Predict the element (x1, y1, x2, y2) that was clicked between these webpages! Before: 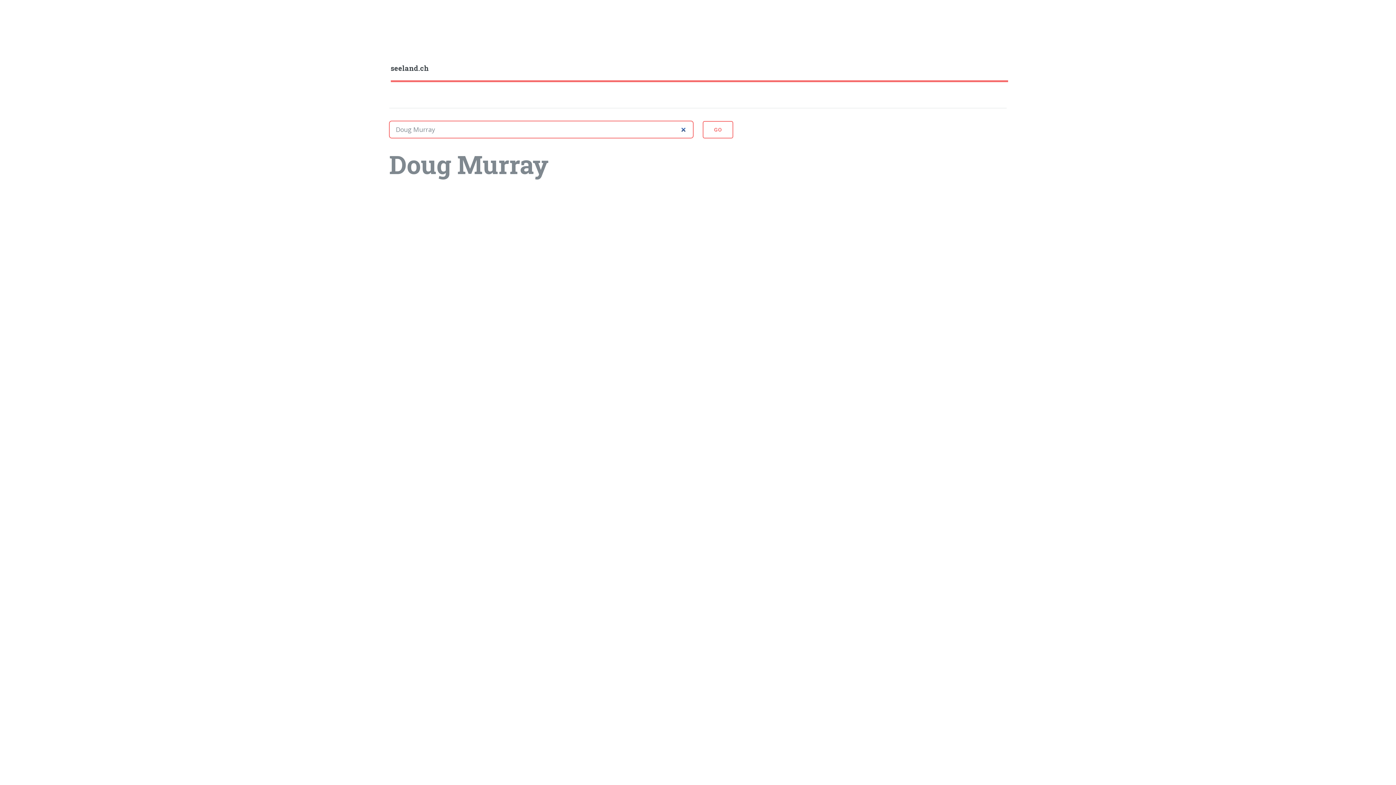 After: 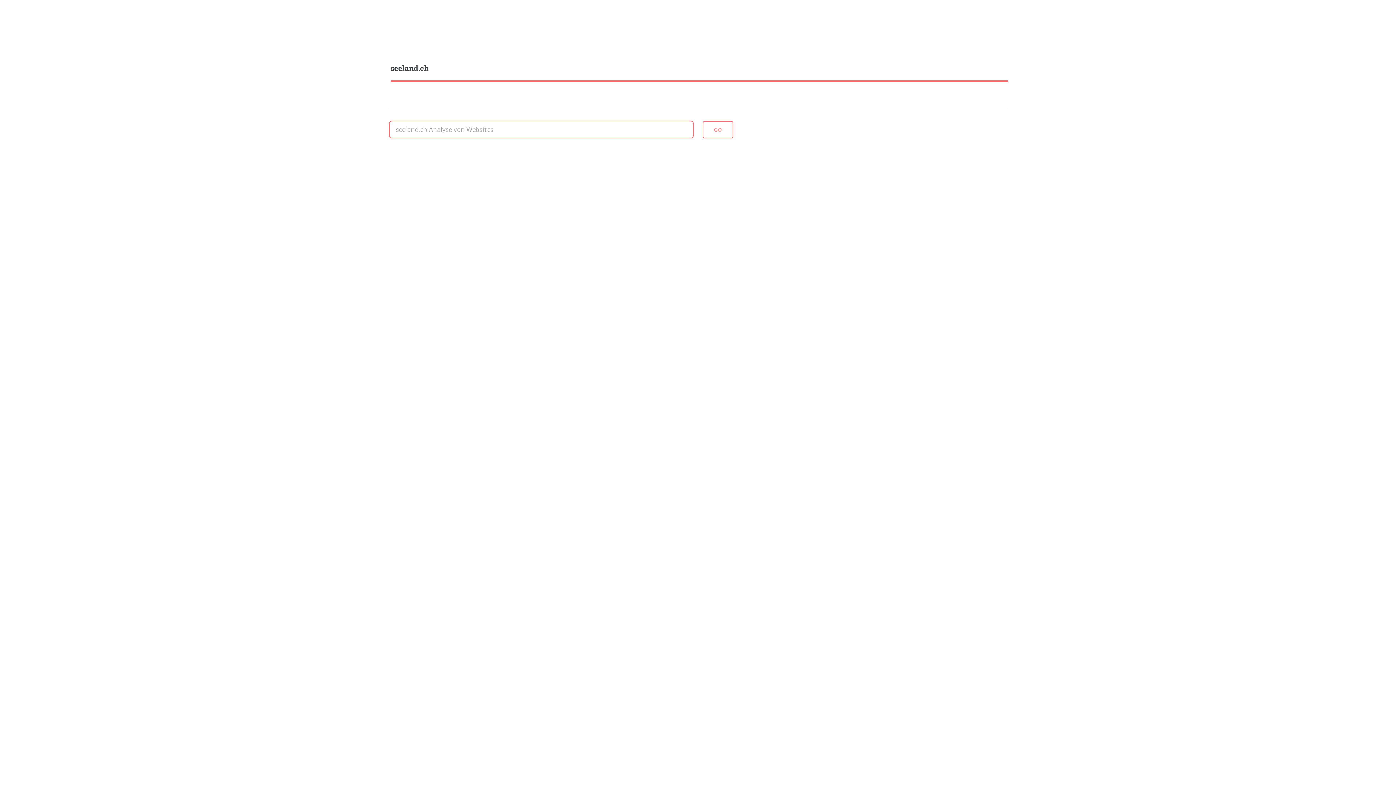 Action: bbox: (390, 62, 1008, 74) label: seeland.ch﻿